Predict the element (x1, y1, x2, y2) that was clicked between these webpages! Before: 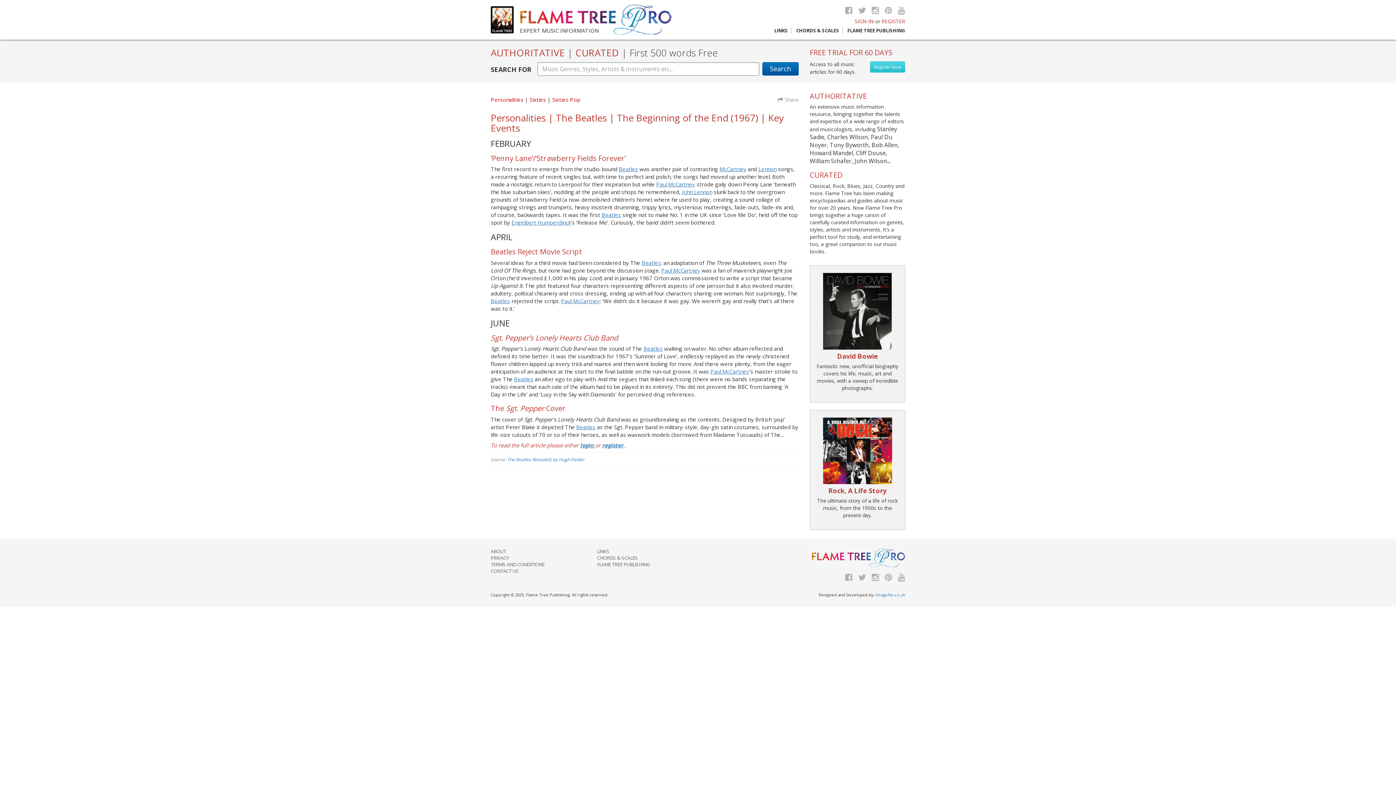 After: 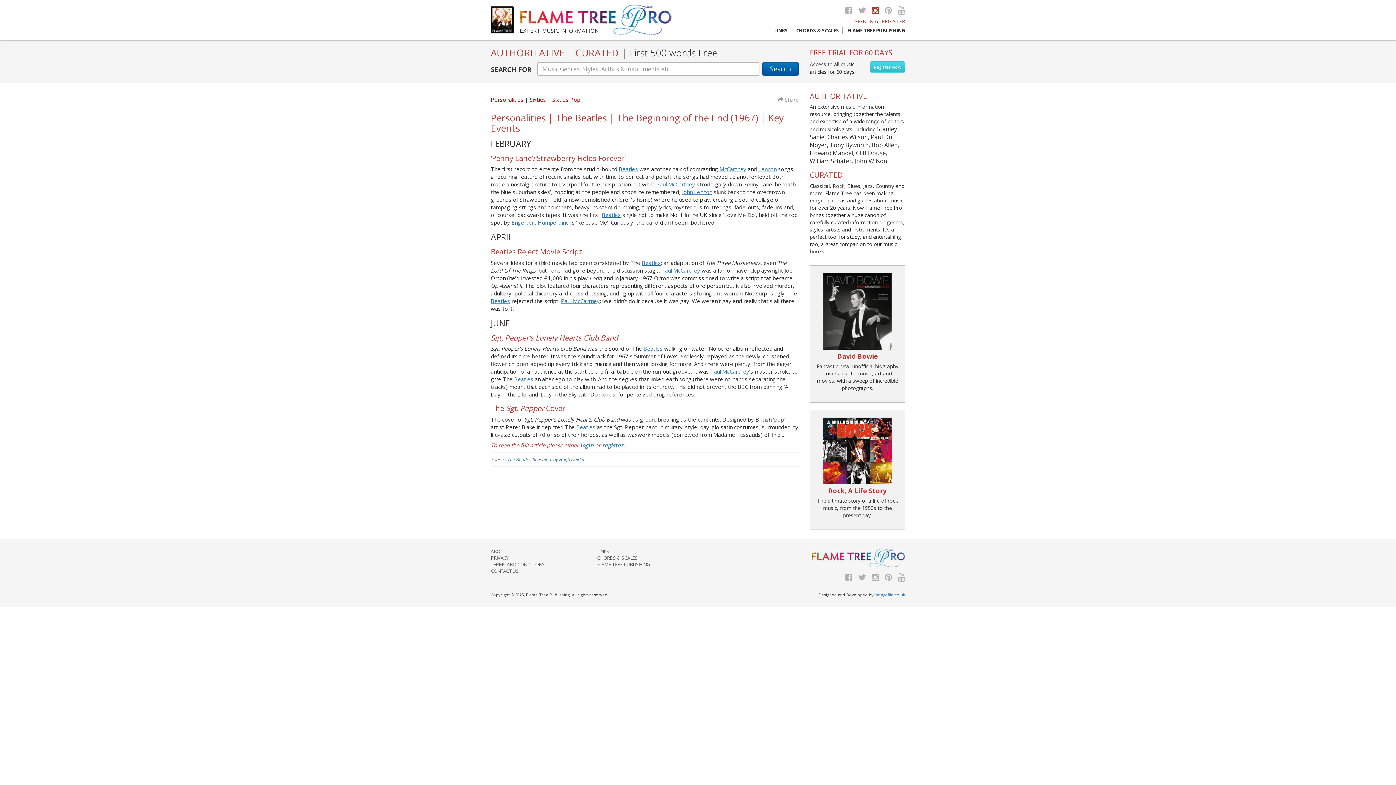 Action: bbox: (872, 4, 879, 16)